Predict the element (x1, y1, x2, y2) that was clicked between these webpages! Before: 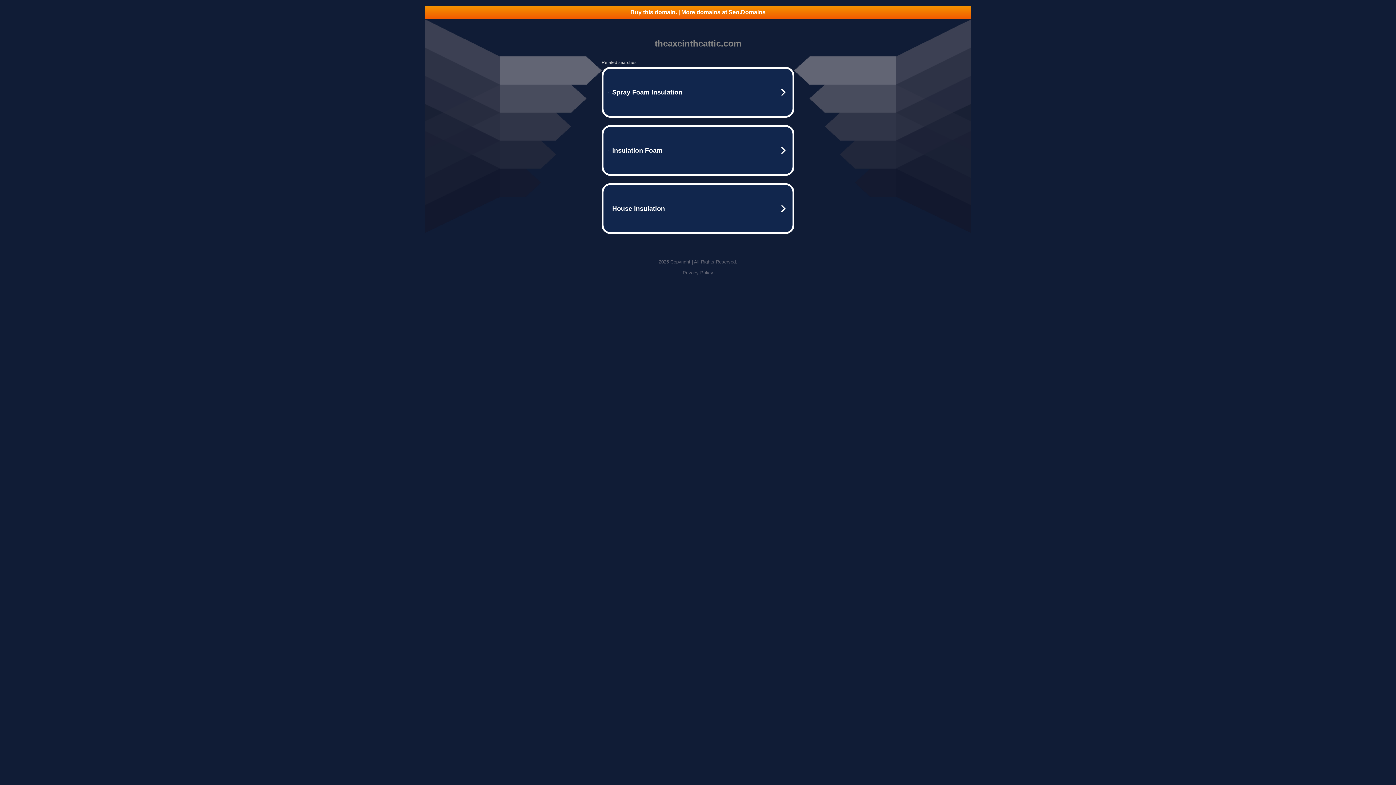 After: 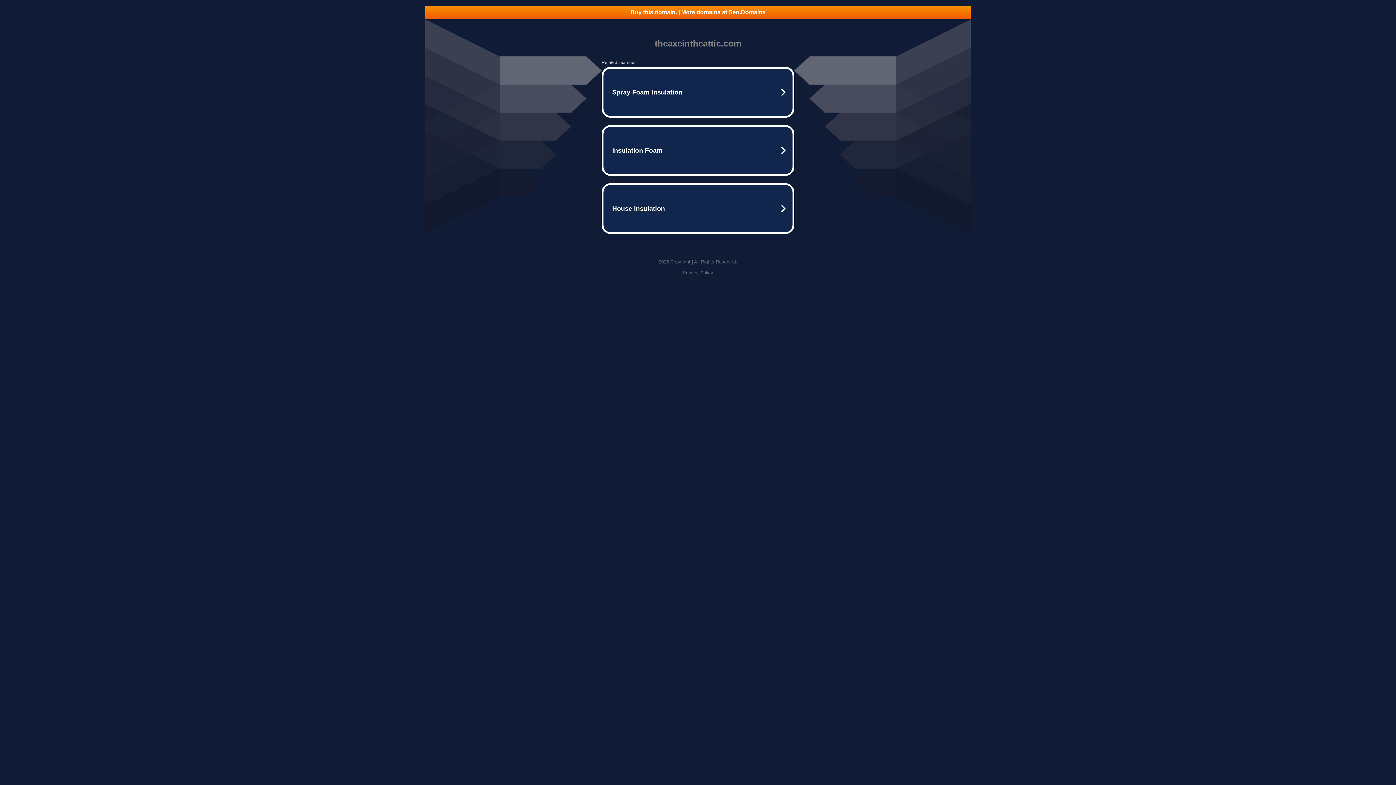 Action: label: Privacy Policy bbox: (682, 270, 713, 275)